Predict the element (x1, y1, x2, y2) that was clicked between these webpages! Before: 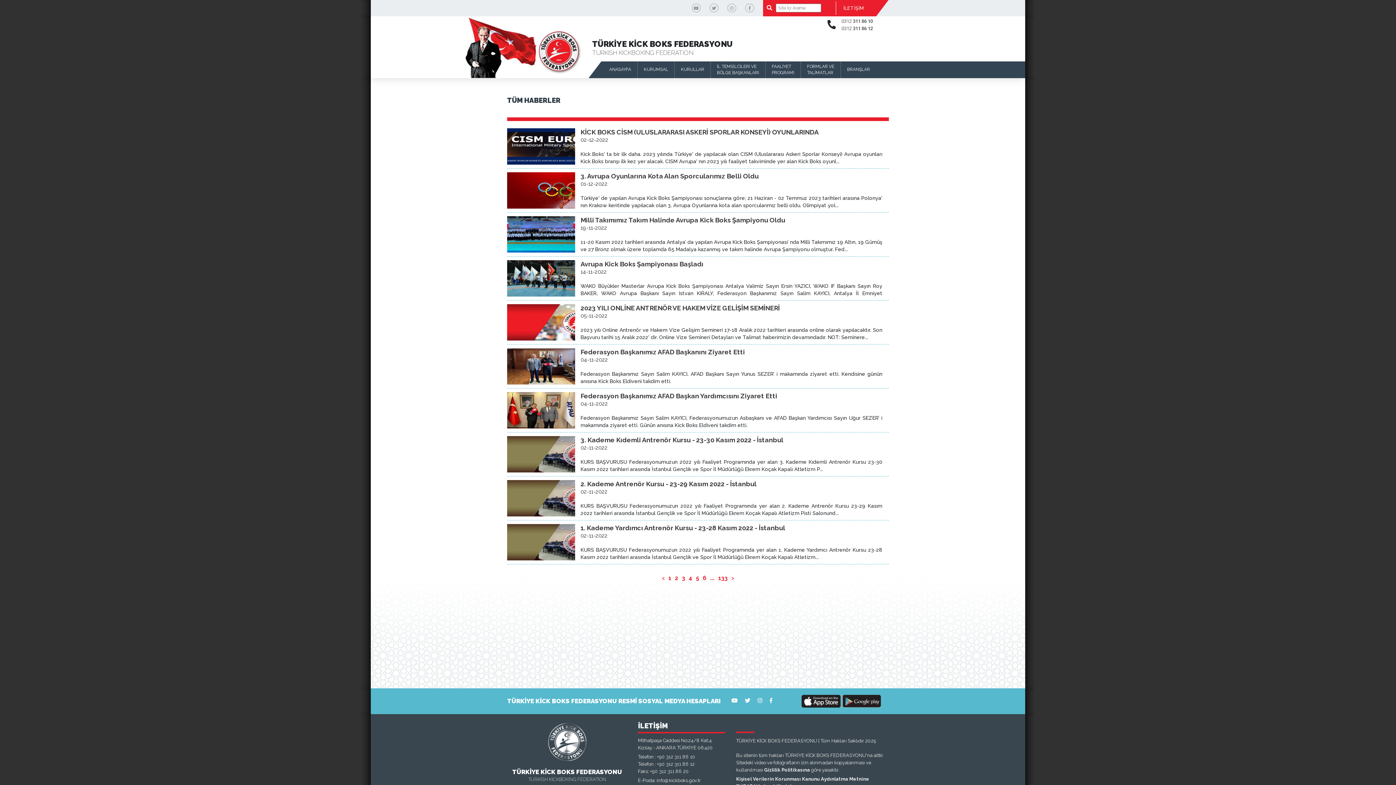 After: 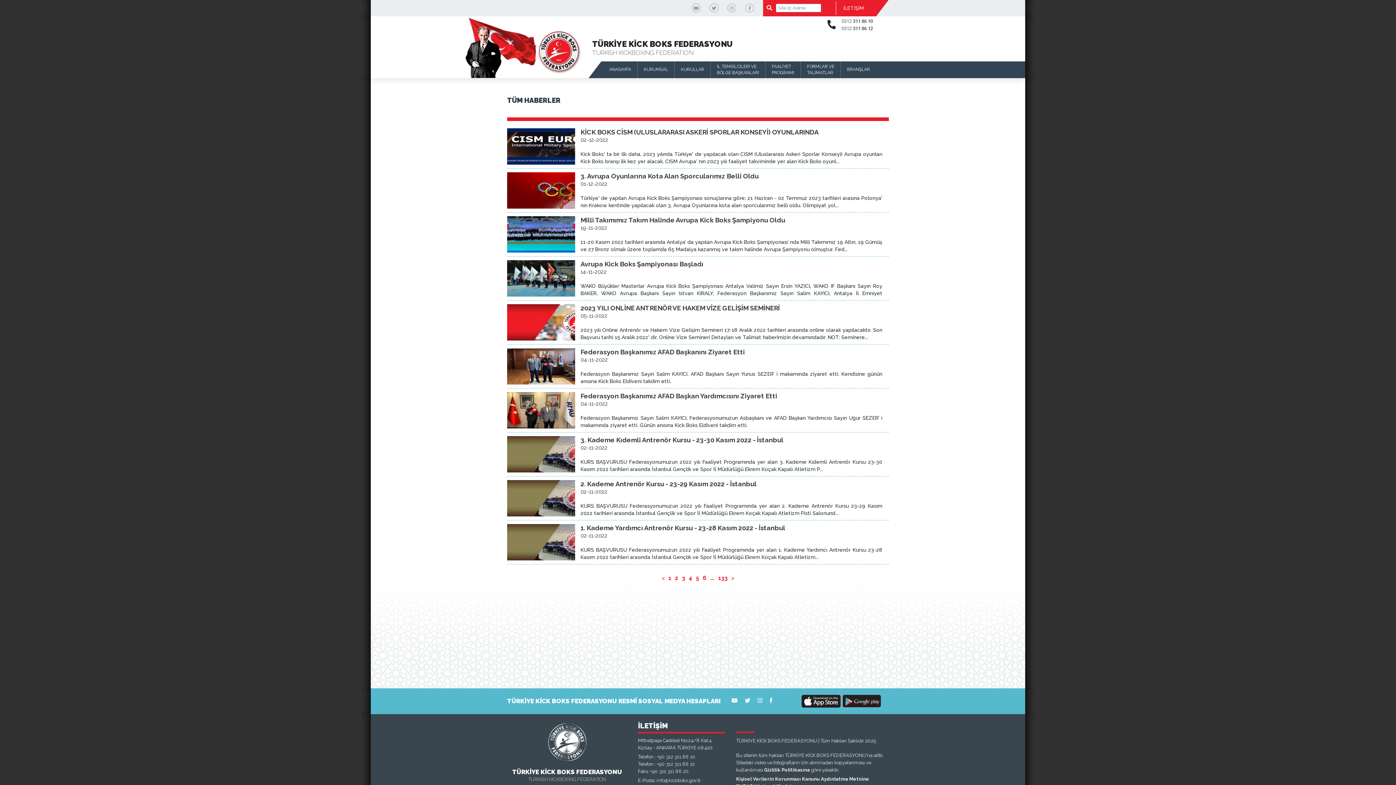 Action: bbox: (637, 61, 674, 78) label: KURUMSAL